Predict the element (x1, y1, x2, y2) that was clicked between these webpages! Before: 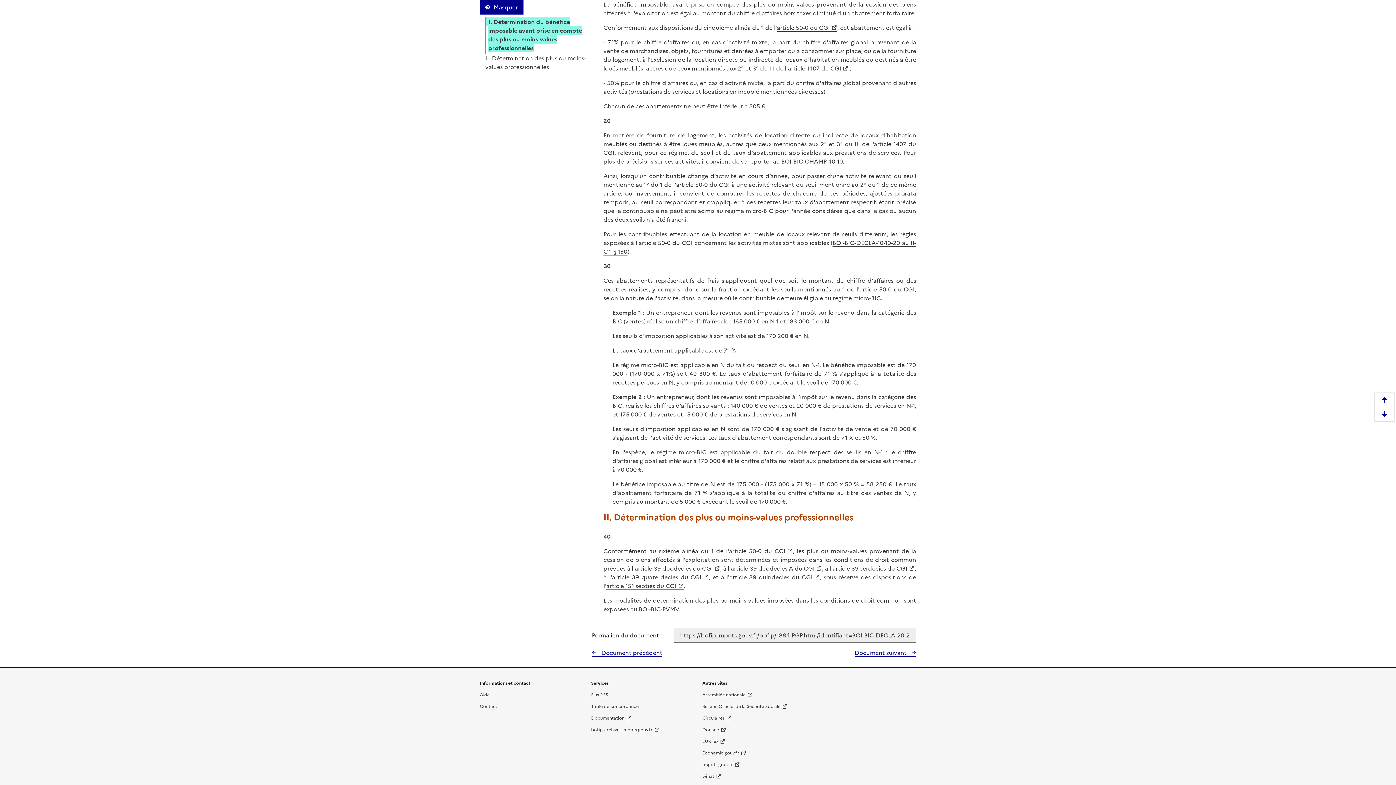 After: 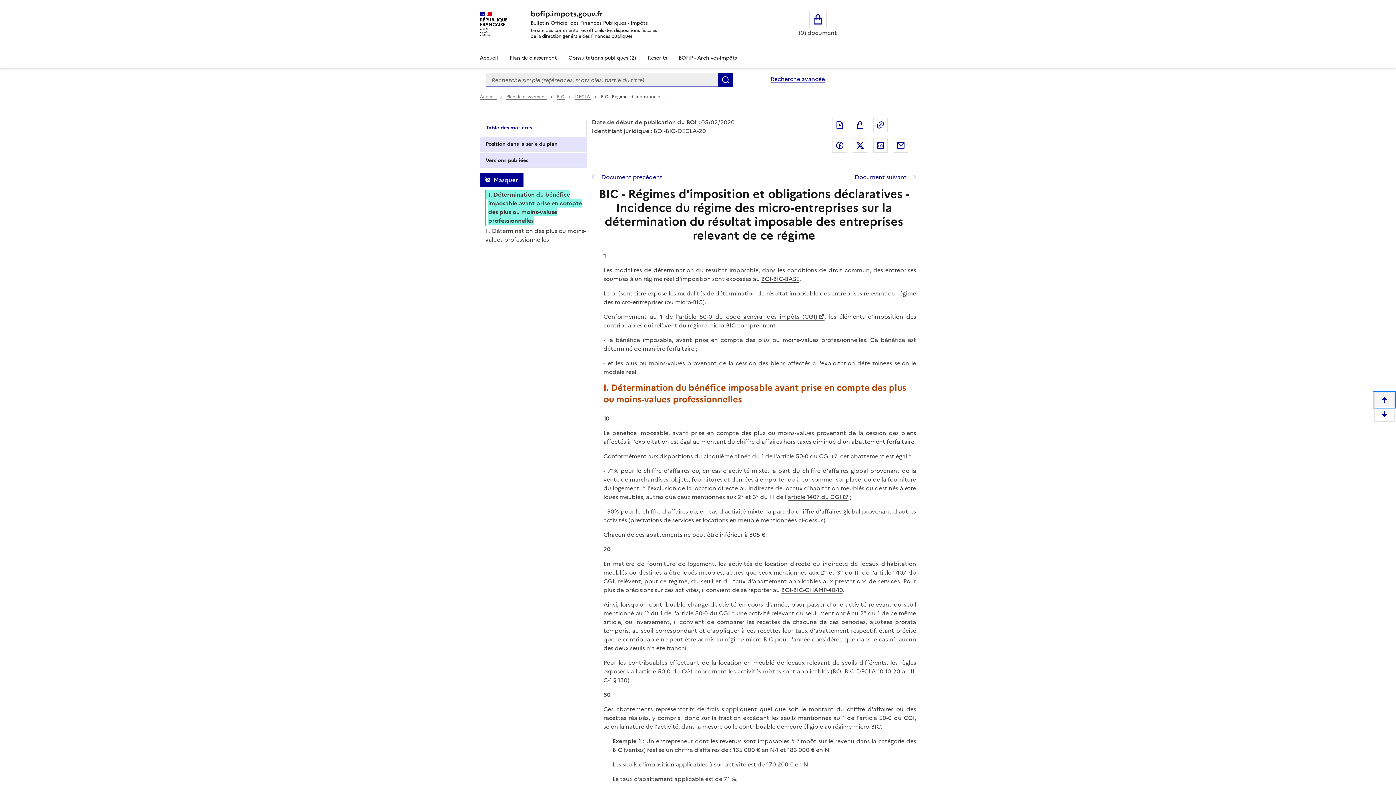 Action: bbox: (1374, 392, 1394, 407) label: Remonter en haut de la page